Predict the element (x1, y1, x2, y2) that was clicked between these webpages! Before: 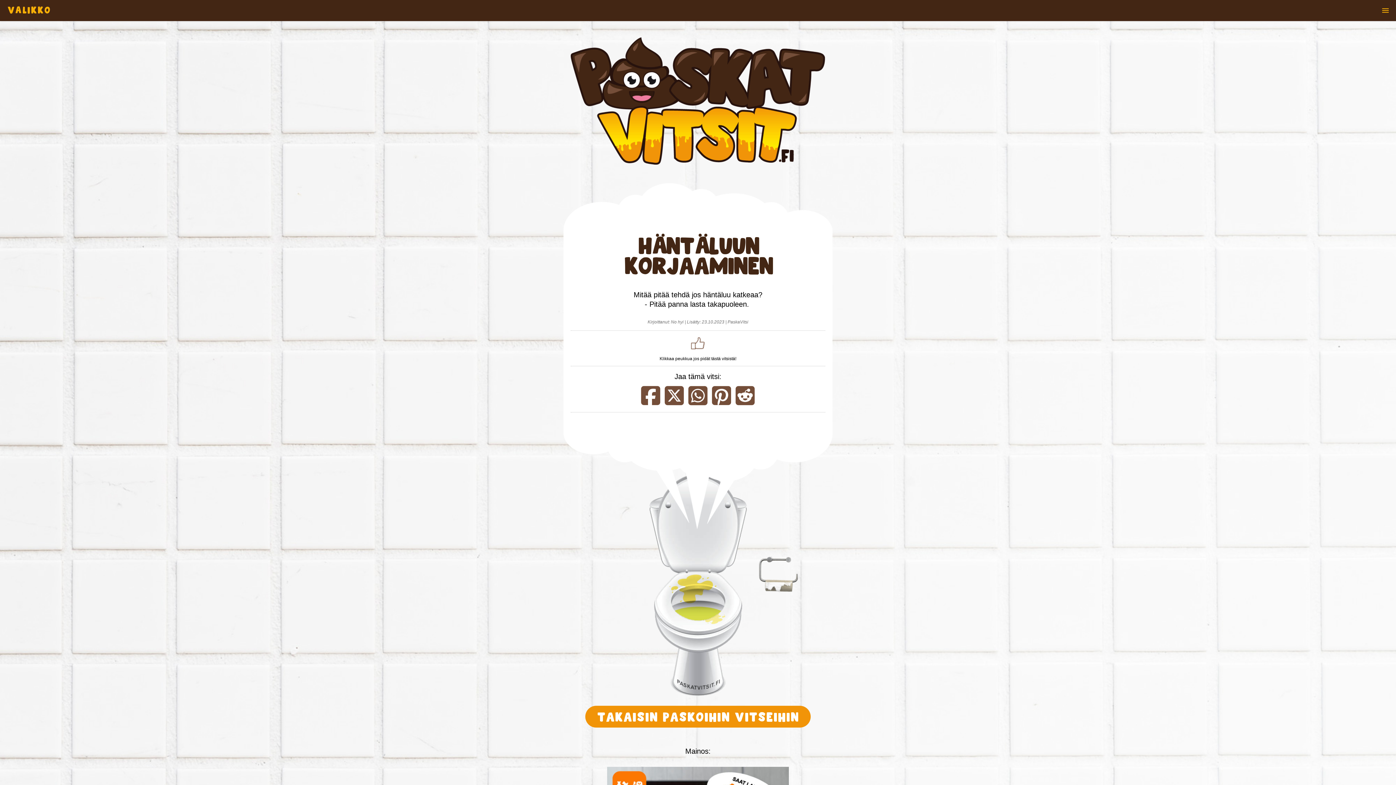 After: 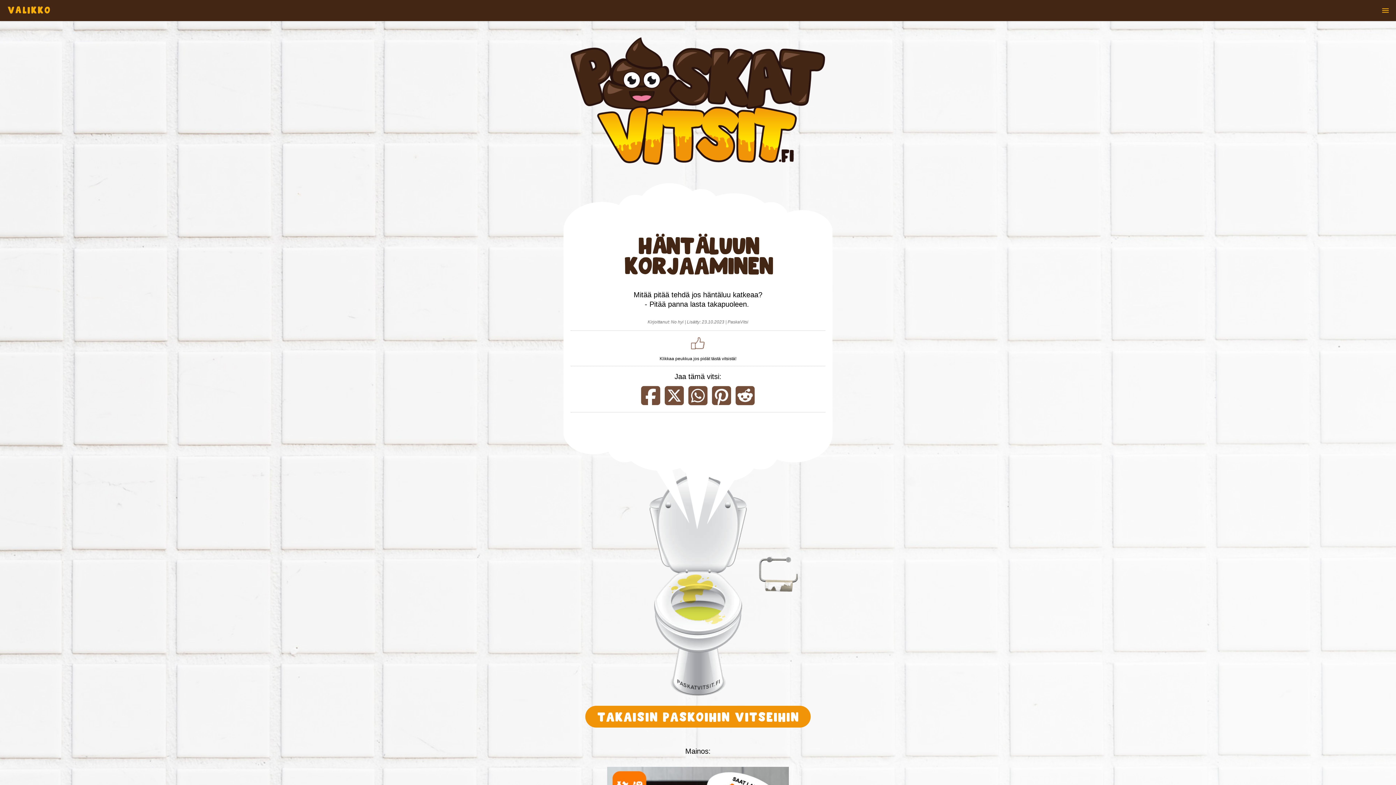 Action: label: Jaa vitsi WhatsAppissa | Paskat Vitsit bbox: (688, 397, 707, 405)